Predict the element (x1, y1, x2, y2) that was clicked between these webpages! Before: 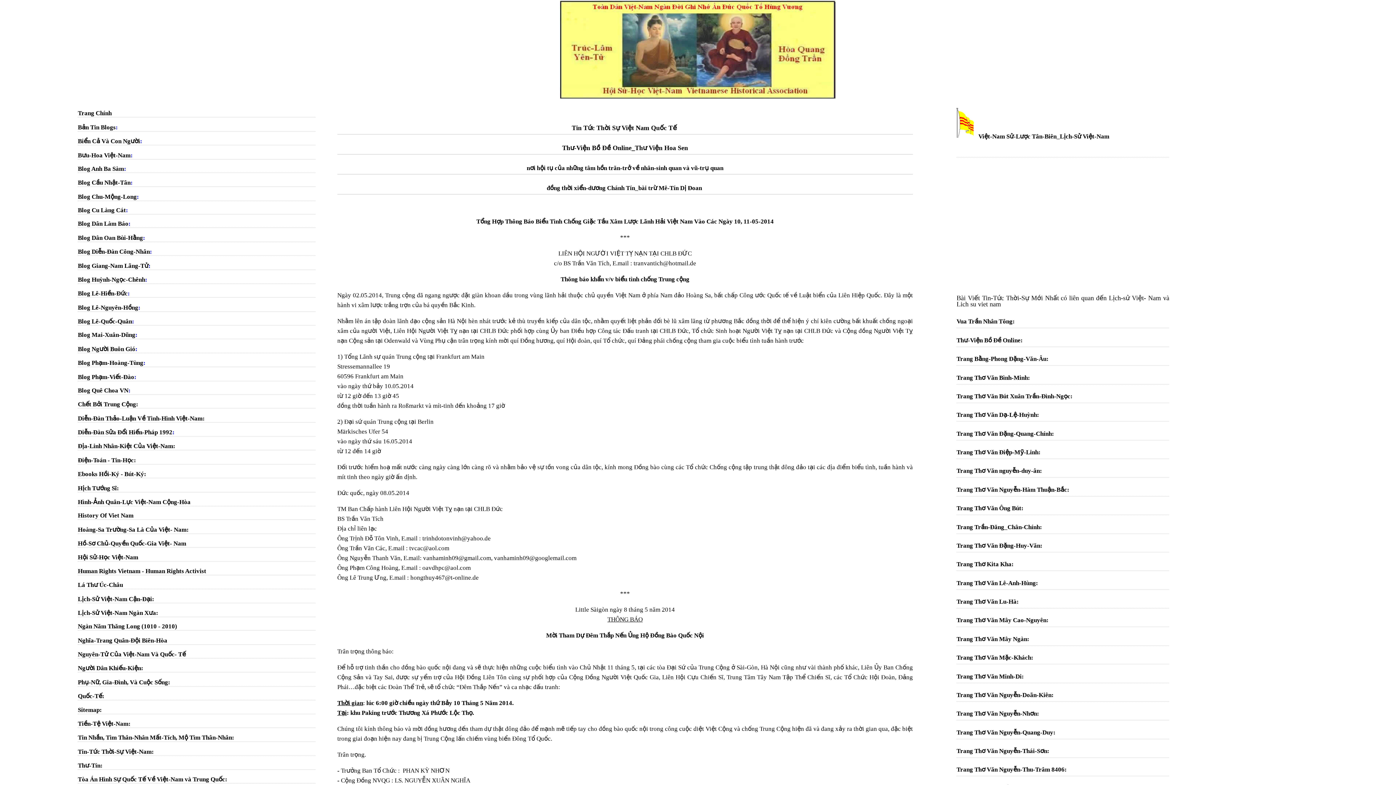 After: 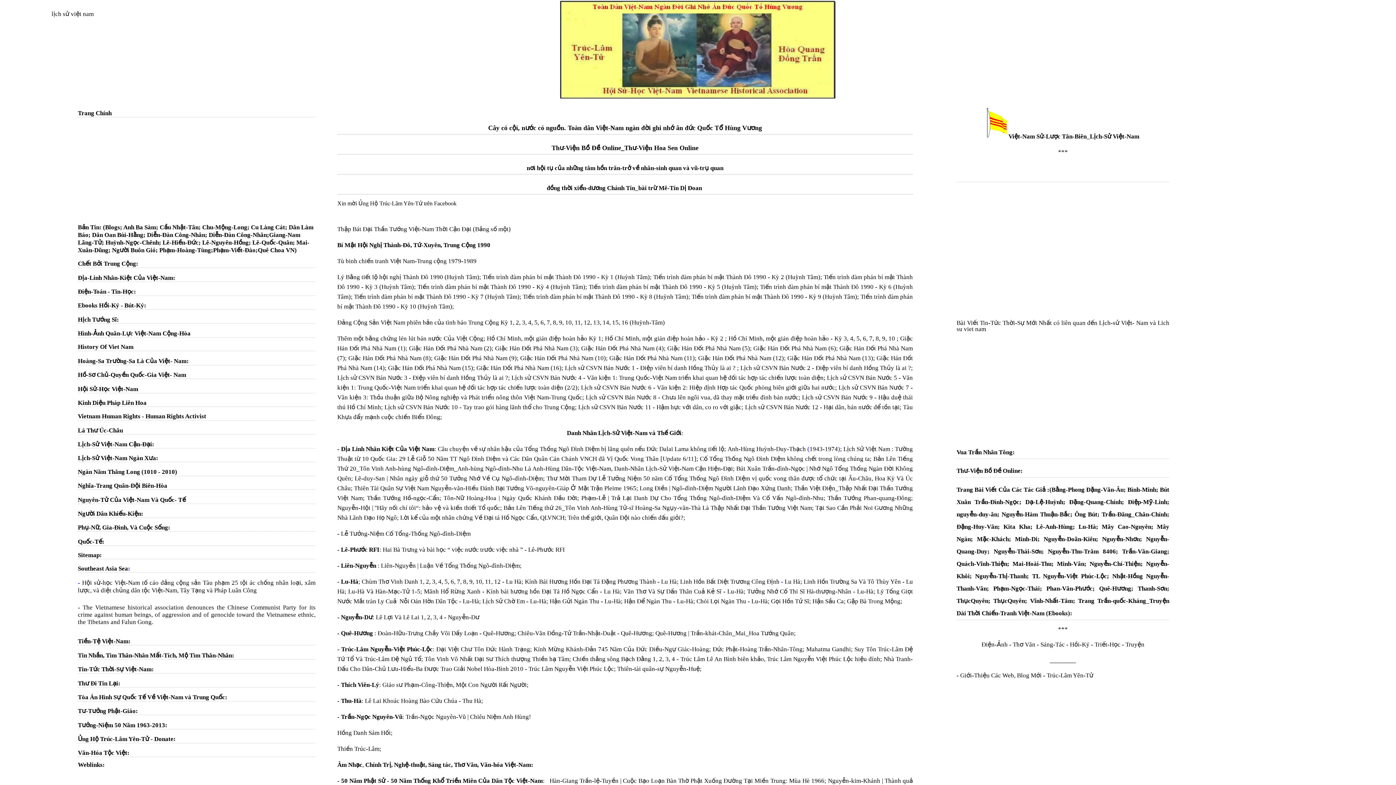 Action: bbox: (562, 144, 631, 151) label: Thư-Viện Bồ Đề Online